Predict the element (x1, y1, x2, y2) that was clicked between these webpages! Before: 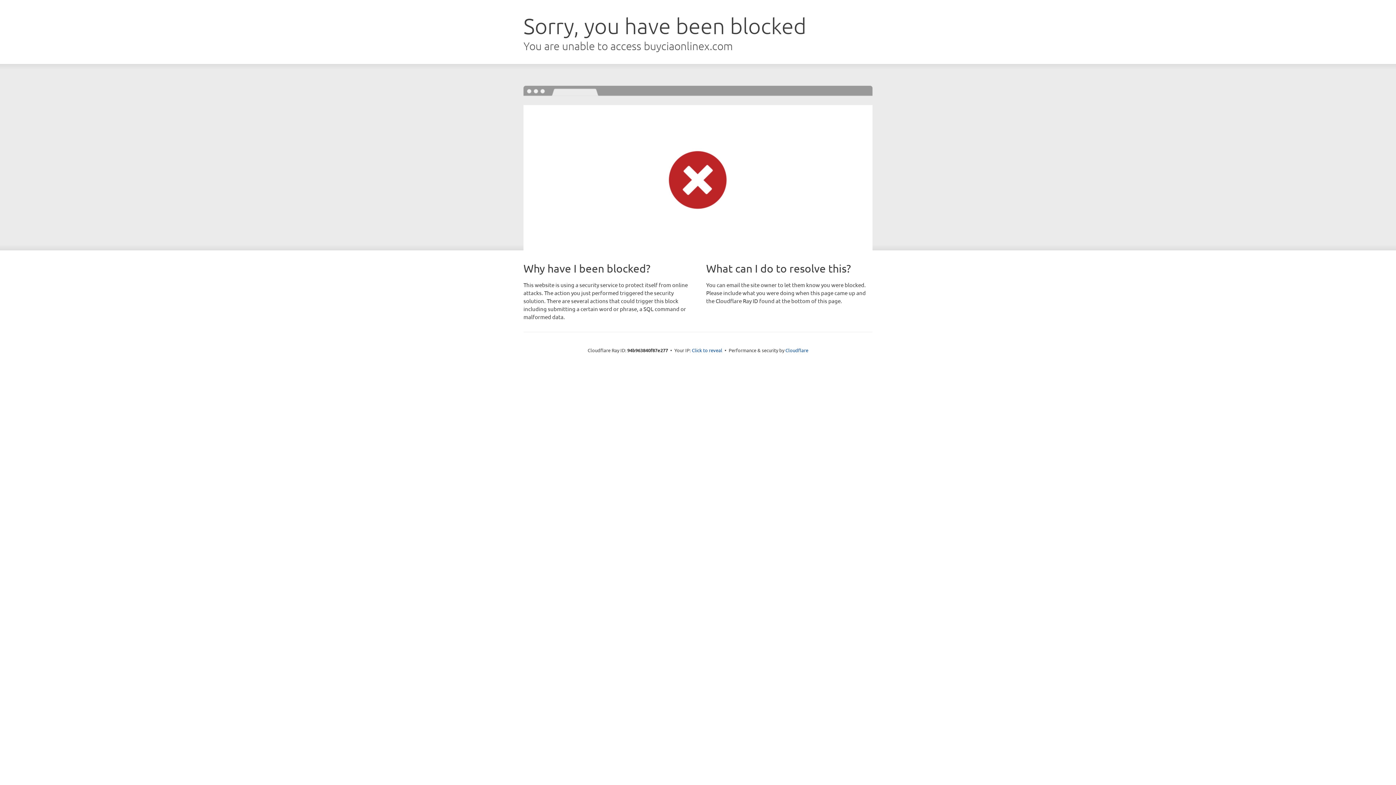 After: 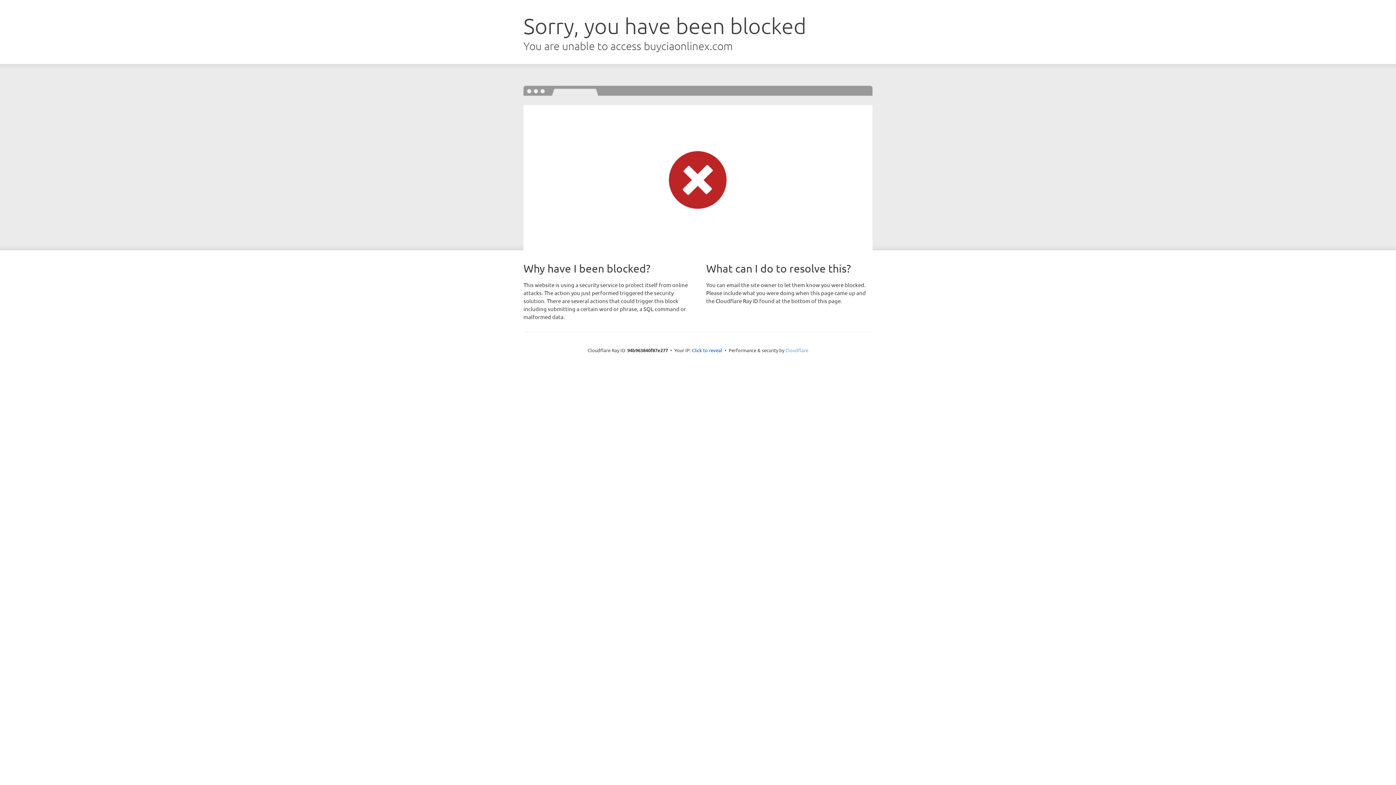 Action: bbox: (785, 347, 808, 353) label: Cloudflare